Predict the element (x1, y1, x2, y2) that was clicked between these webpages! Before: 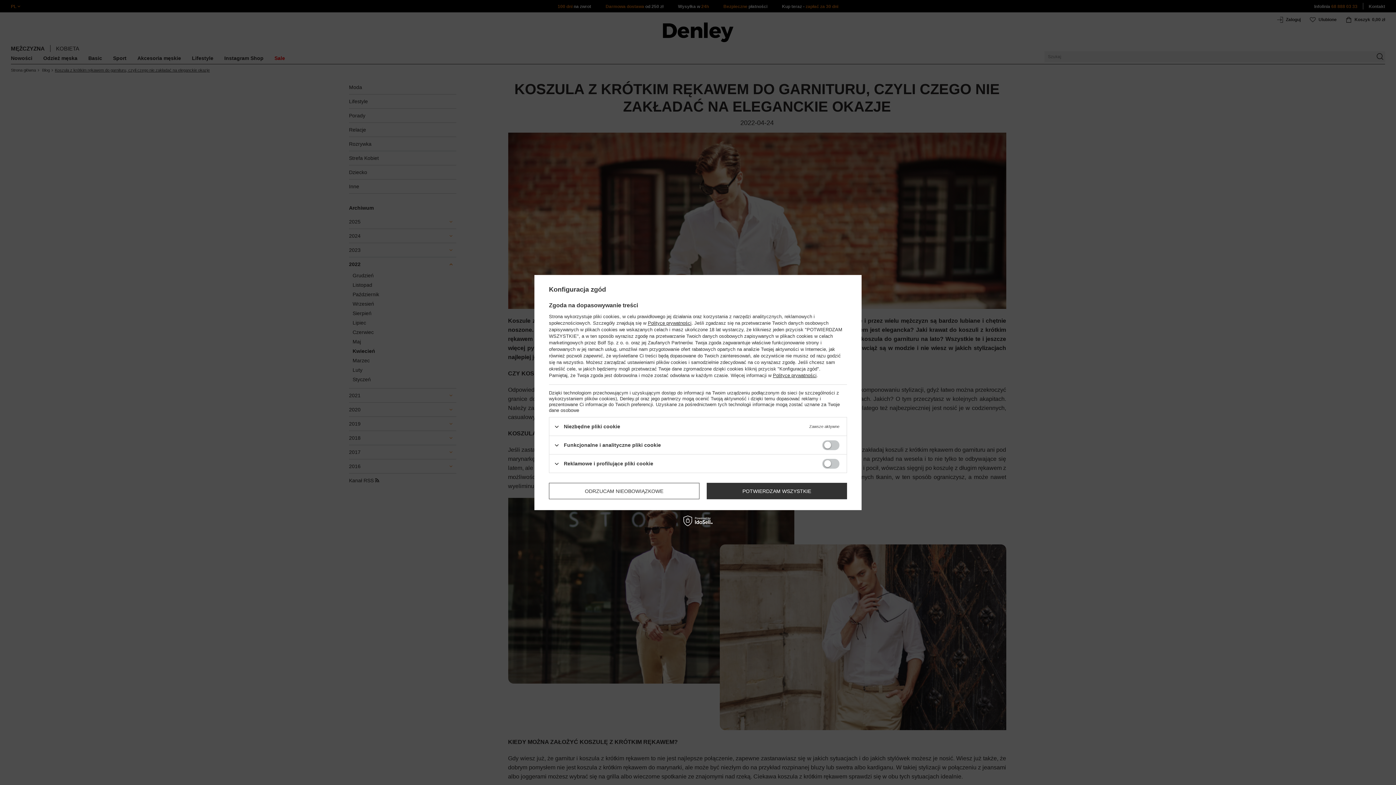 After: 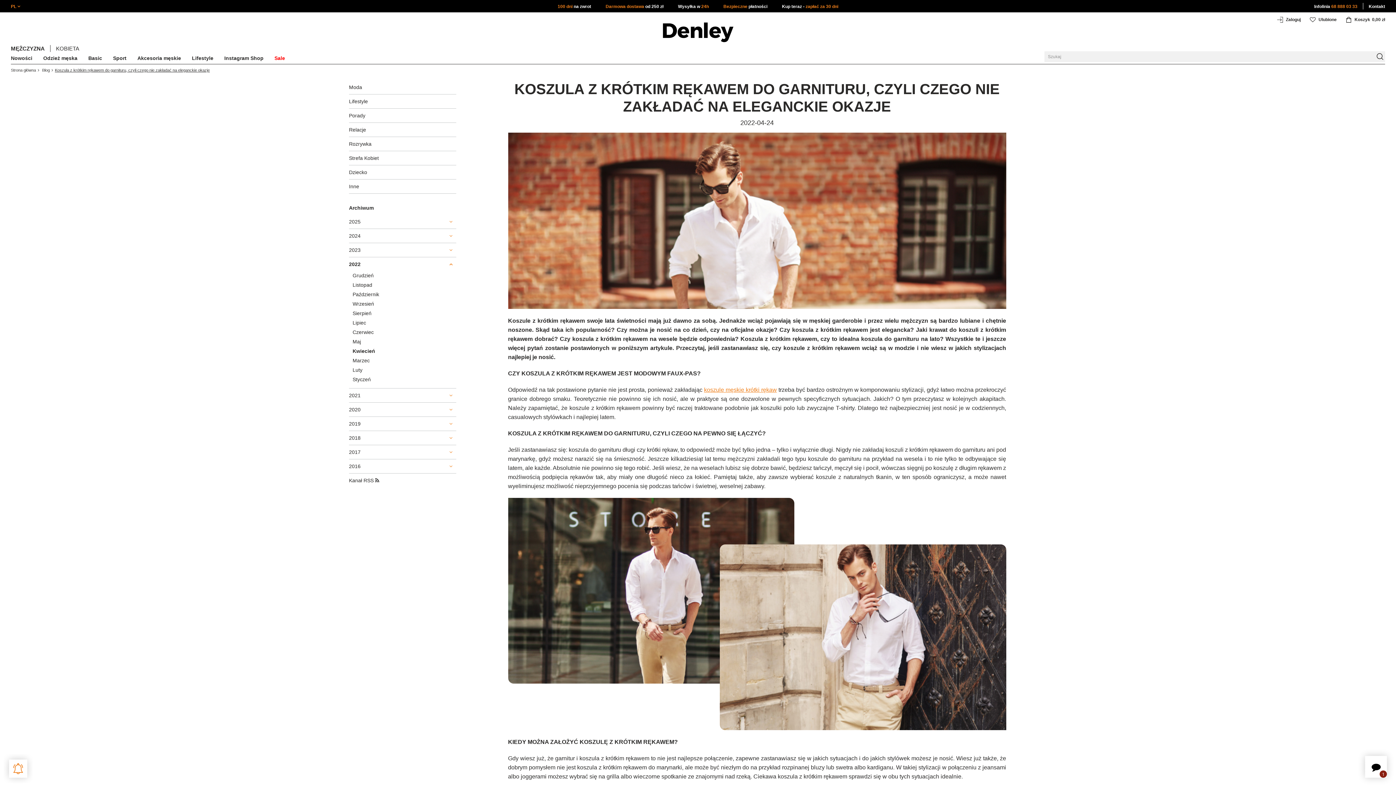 Action: label: POTWIERDZAM WSZYSTKIE bbox: (706, 483, 847, 499)